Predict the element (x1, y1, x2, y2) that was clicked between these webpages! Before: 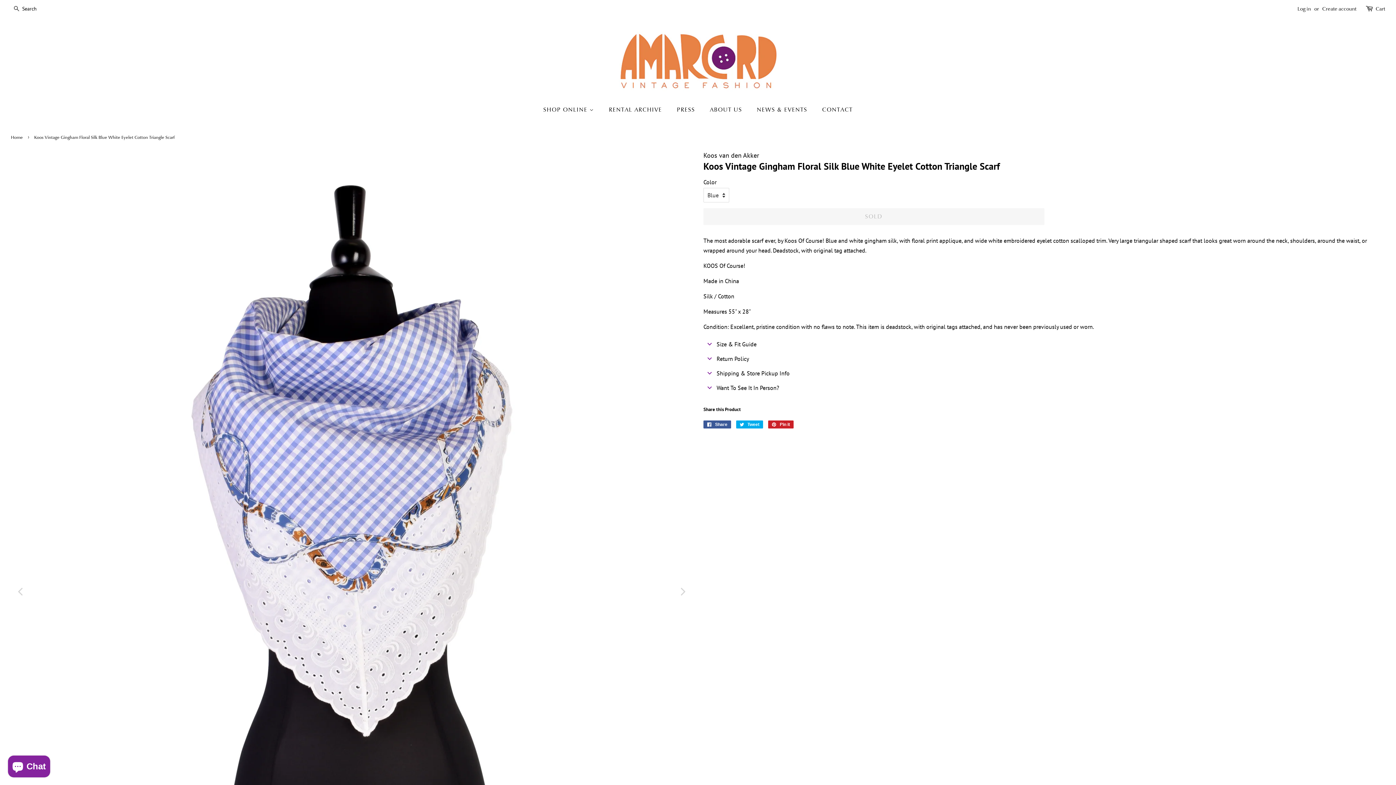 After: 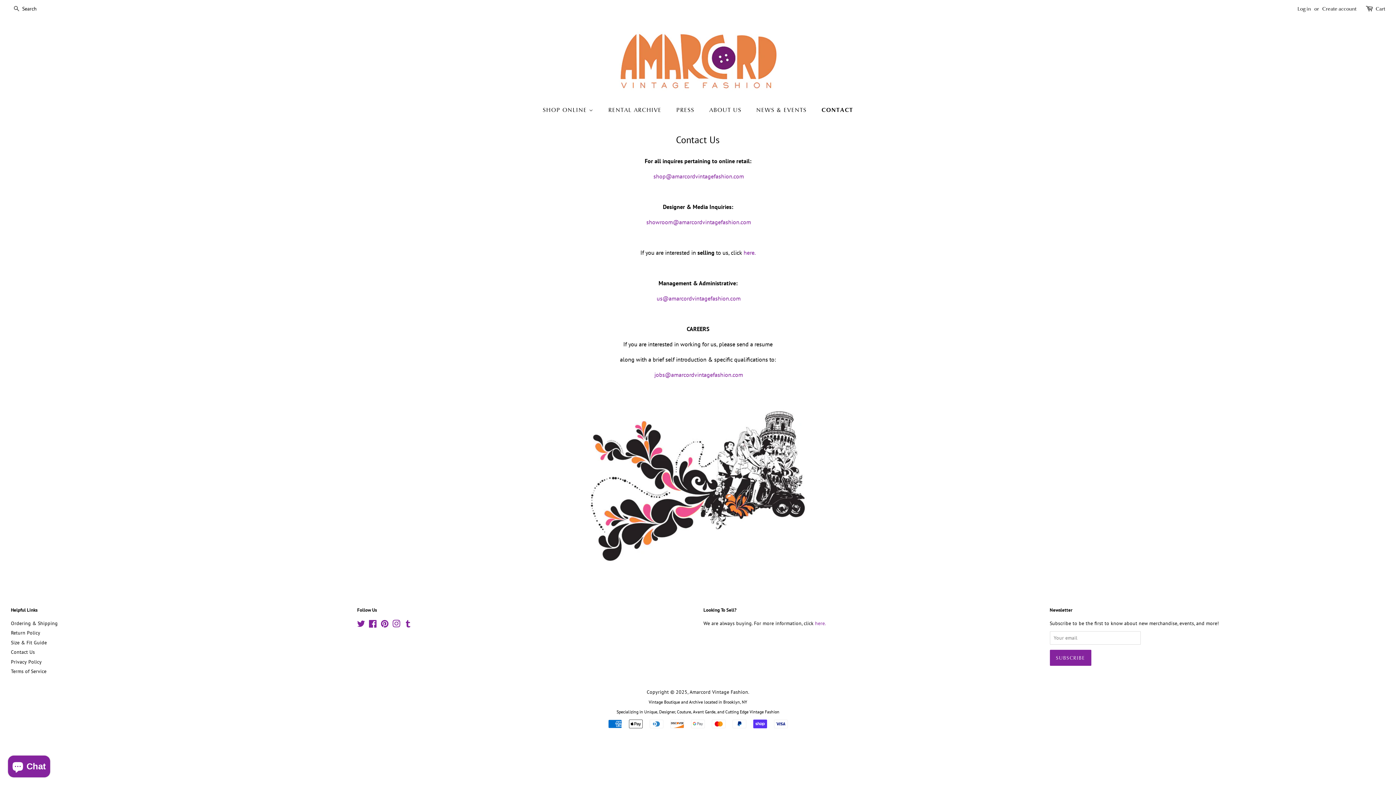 Action: label: CONTACT bbox: (816, 102, 852, 117)